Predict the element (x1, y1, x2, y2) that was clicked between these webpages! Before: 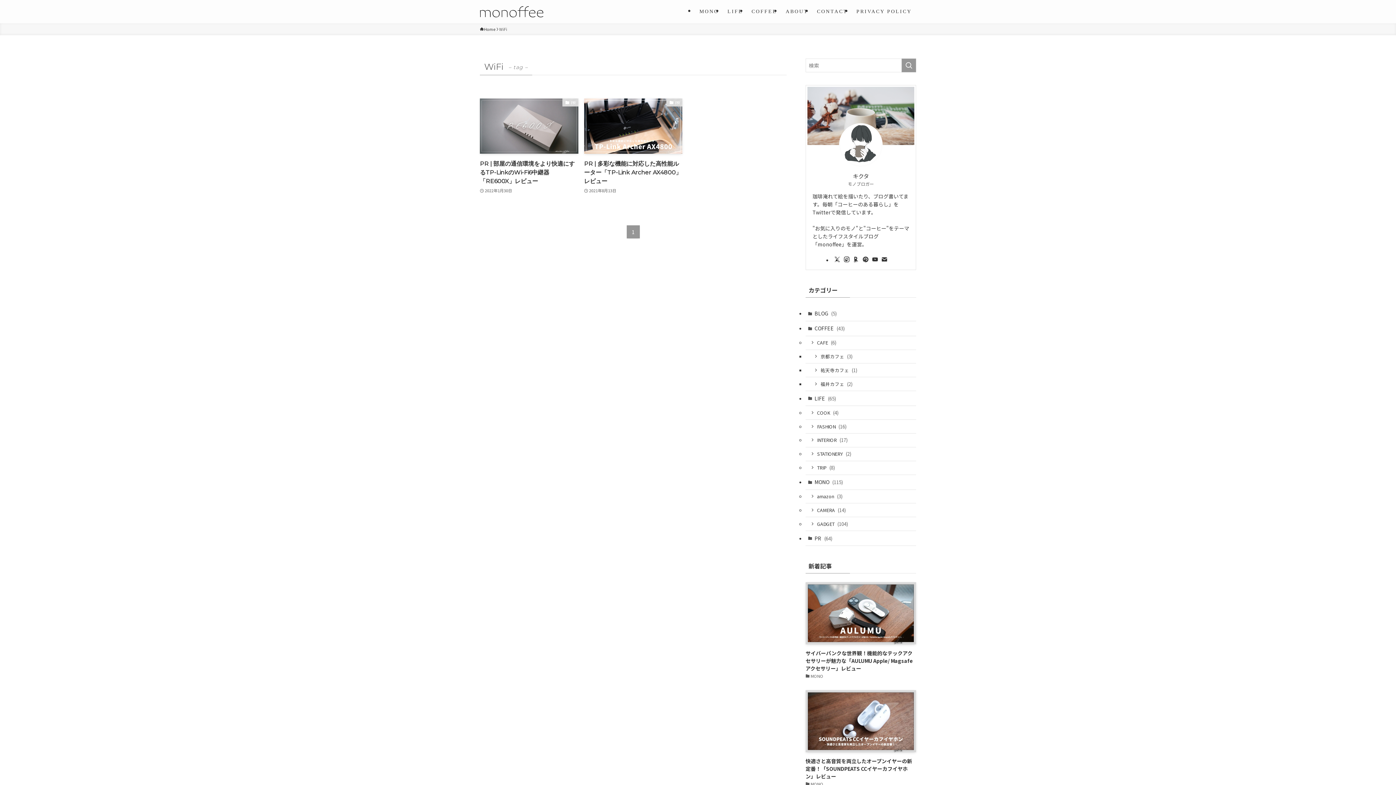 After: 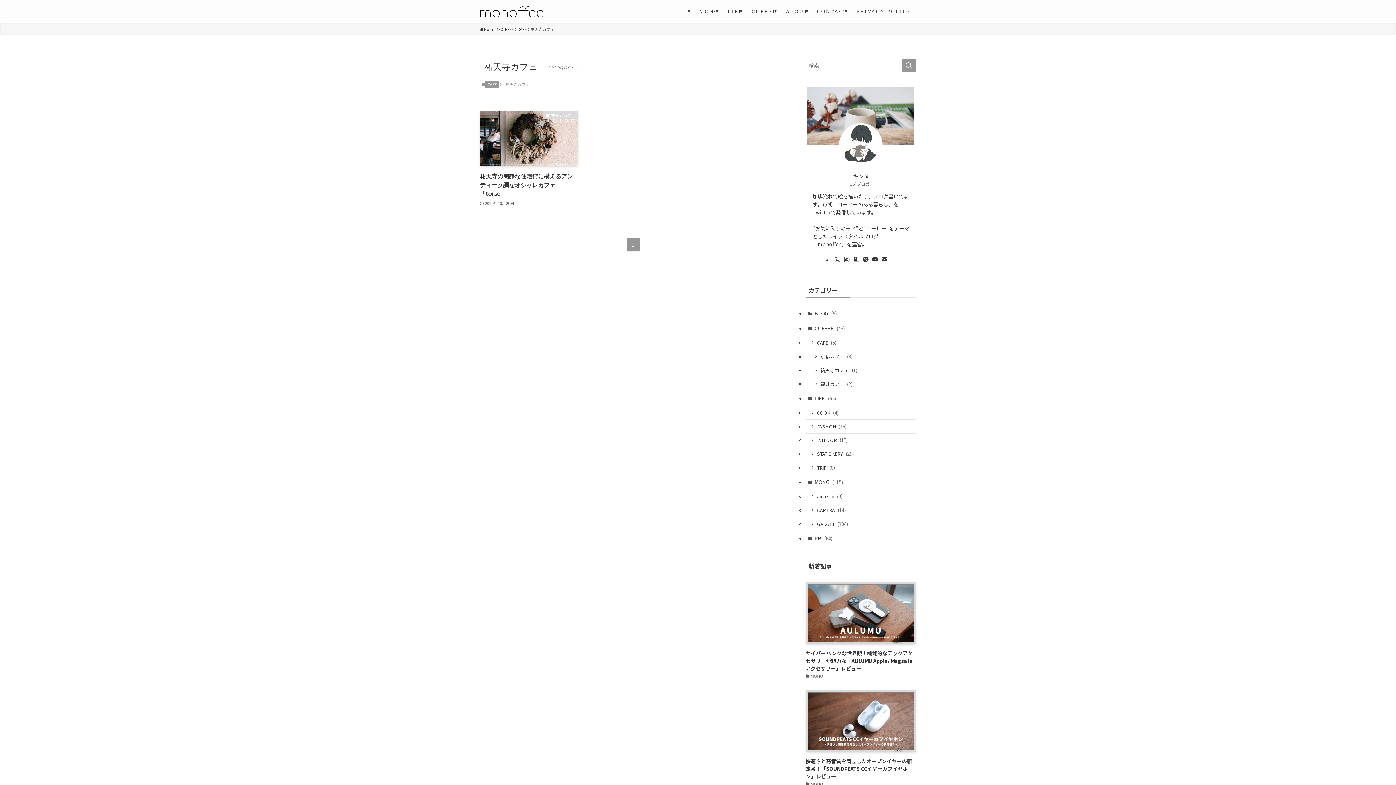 Action: label: 祐天寺カフェ (1) bbox: (805, 363, 916, 377)